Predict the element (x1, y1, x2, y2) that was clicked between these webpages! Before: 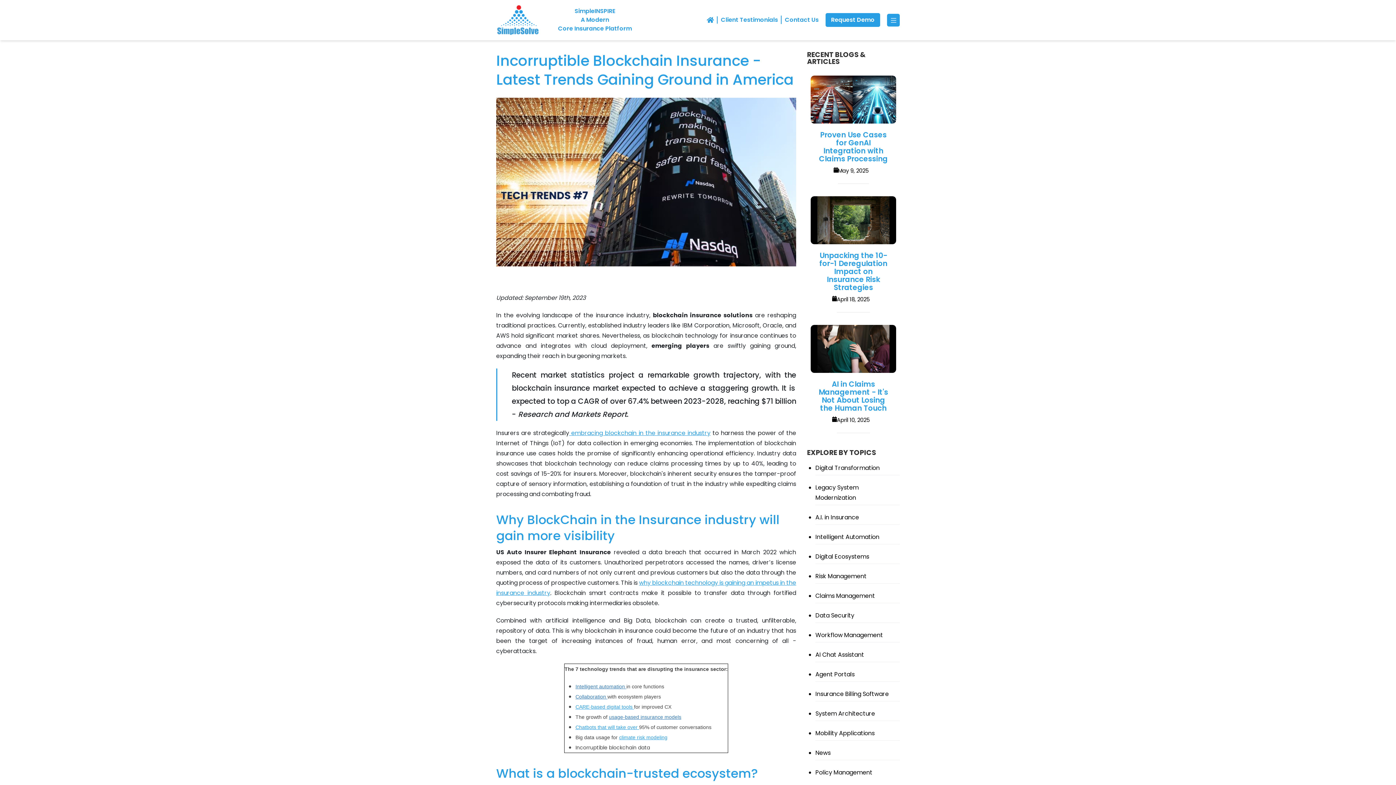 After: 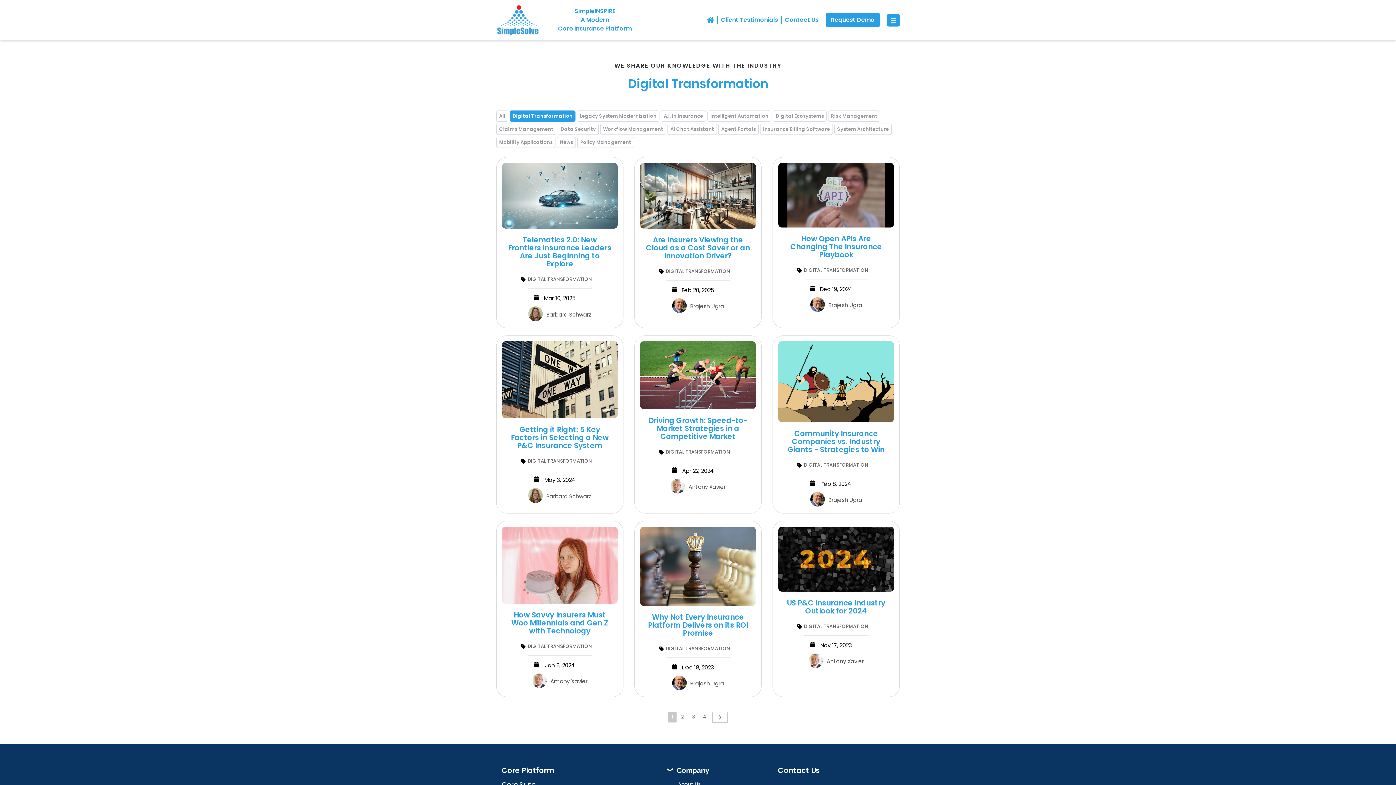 Action: bbox: (815, 464, 880, 472) label: Digital Transformation